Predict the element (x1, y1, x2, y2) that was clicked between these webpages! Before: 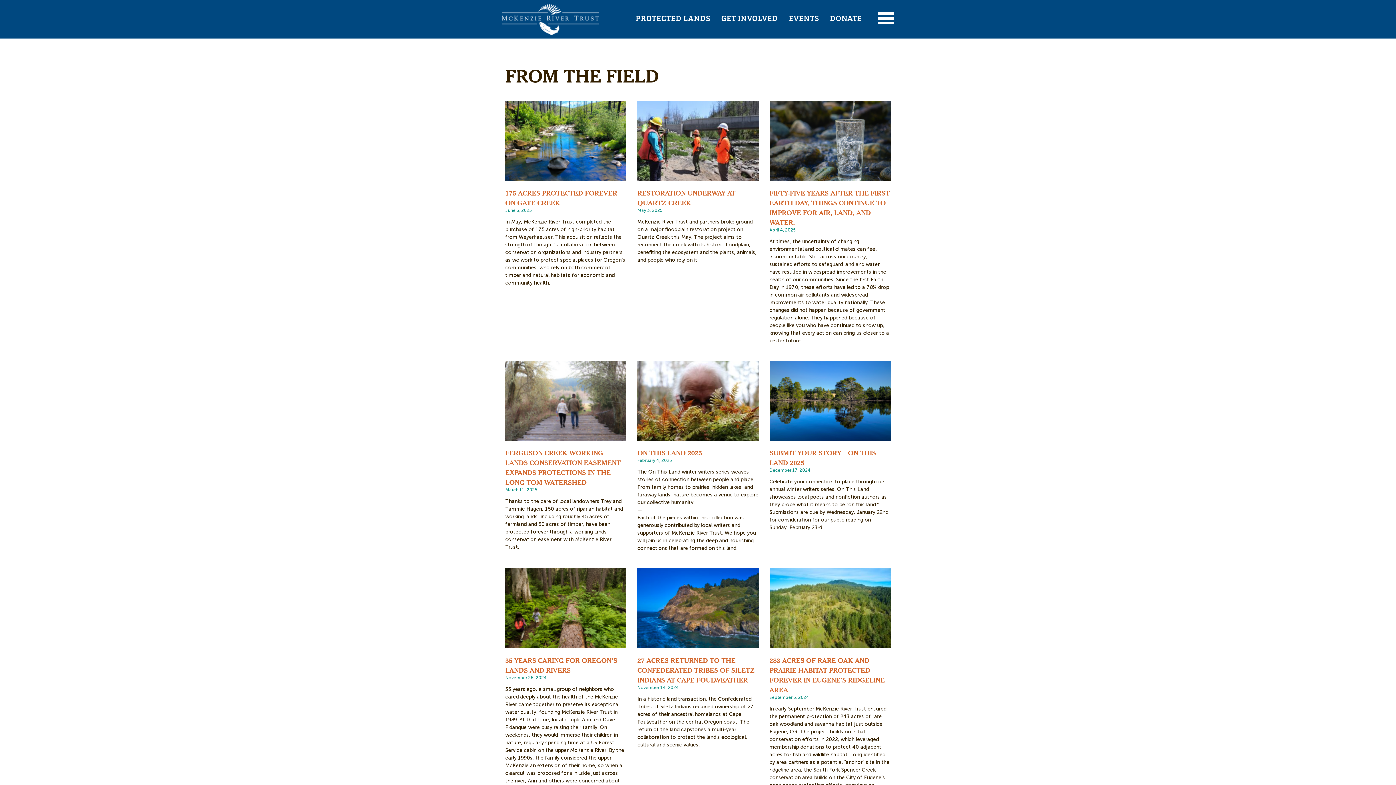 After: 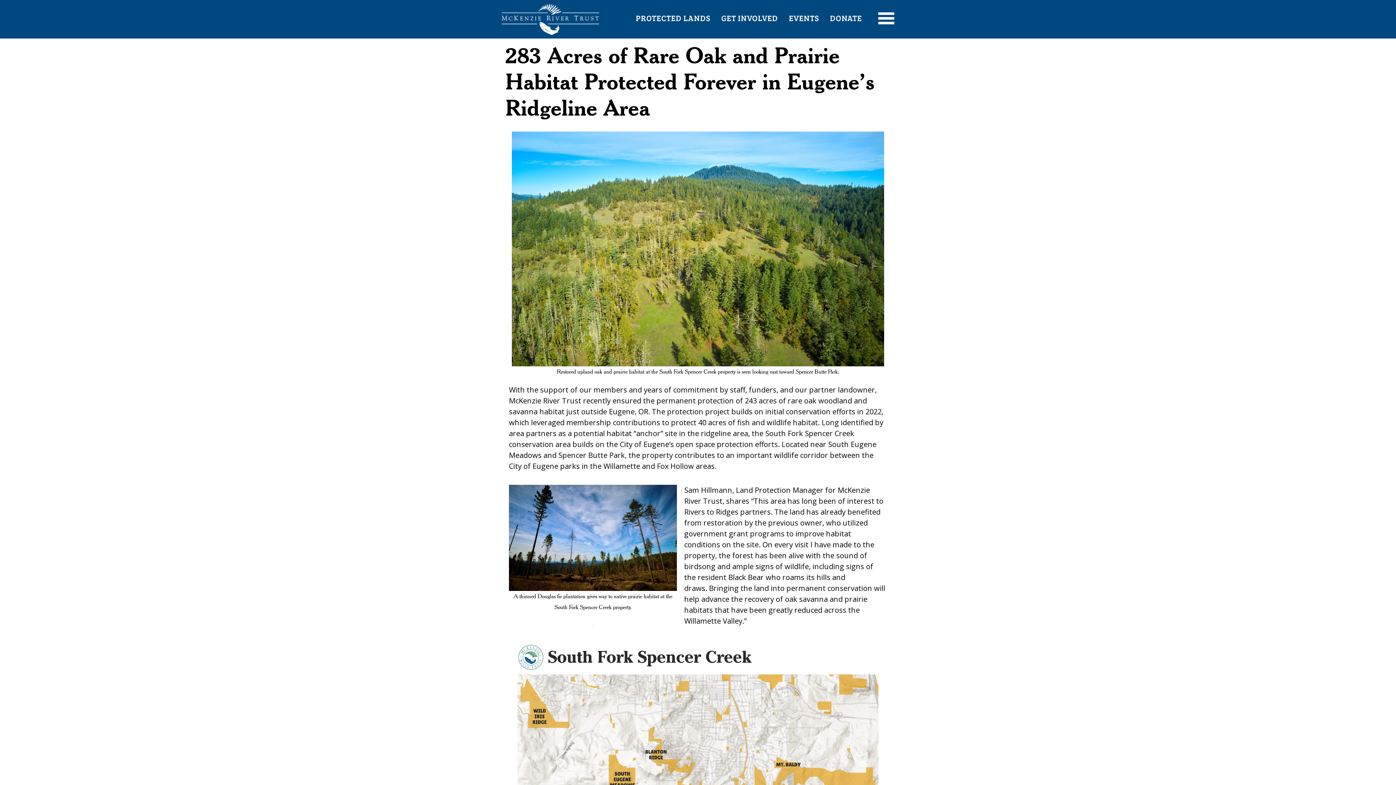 Action: bbox: (769, 568, 890, 648)